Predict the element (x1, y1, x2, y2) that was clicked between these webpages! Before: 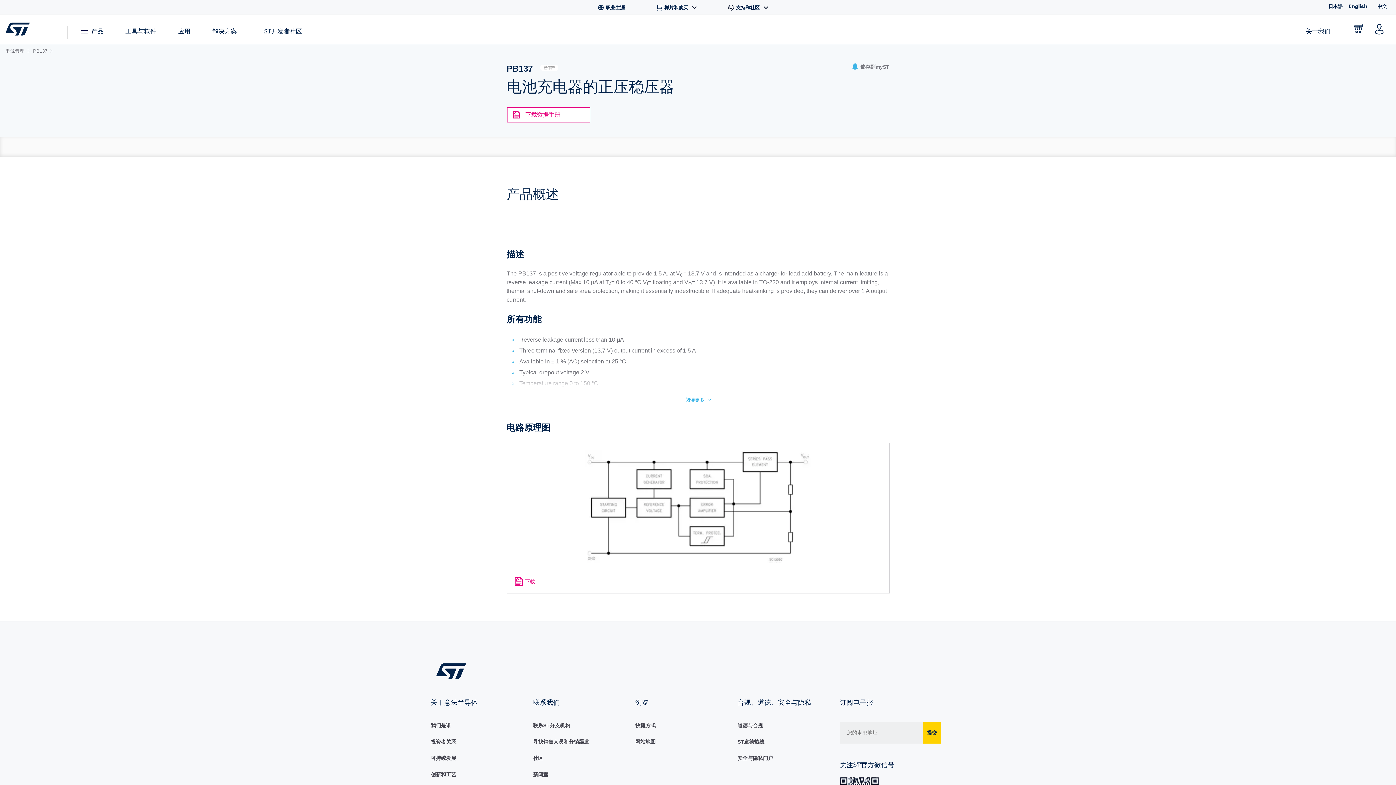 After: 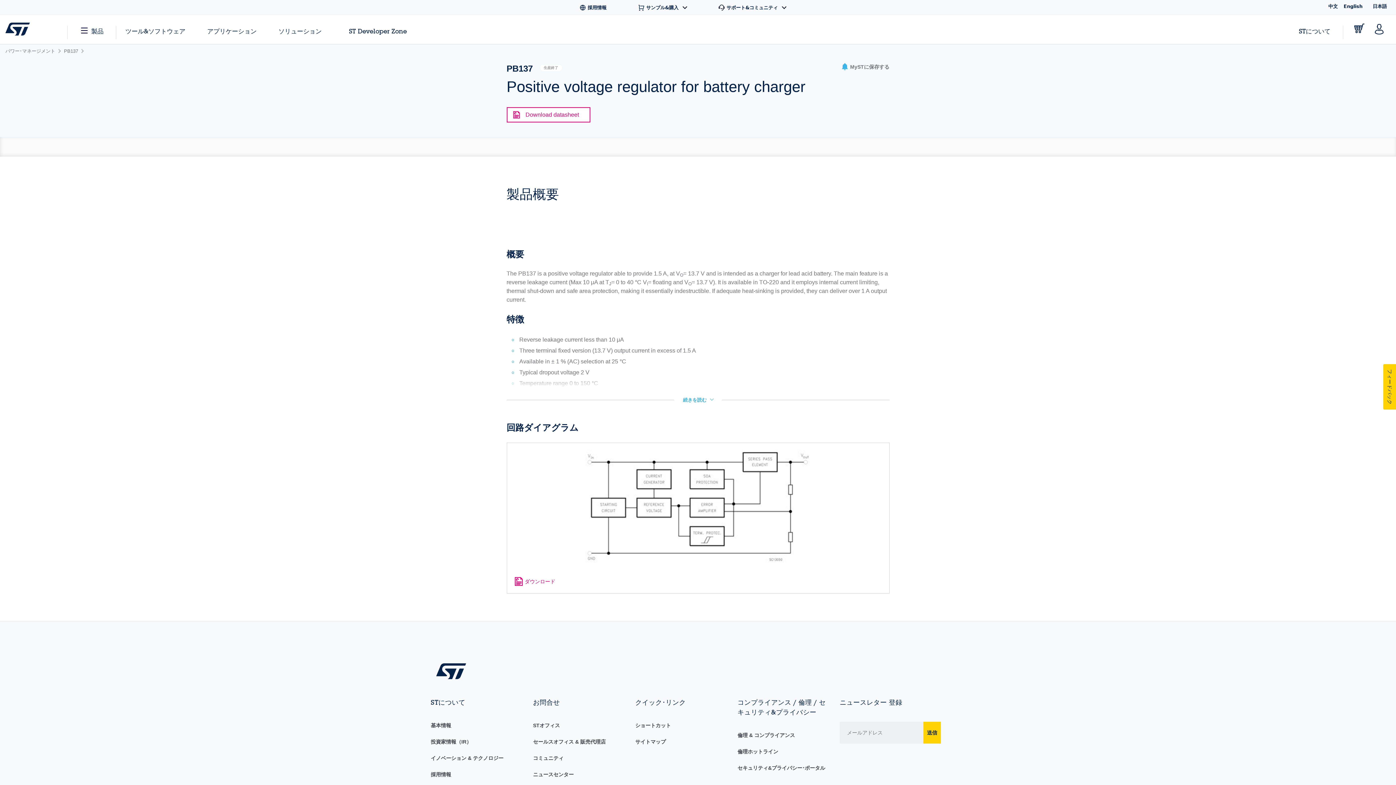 Action: bbox: (1325, 0, 1345, 12) label: 日本語